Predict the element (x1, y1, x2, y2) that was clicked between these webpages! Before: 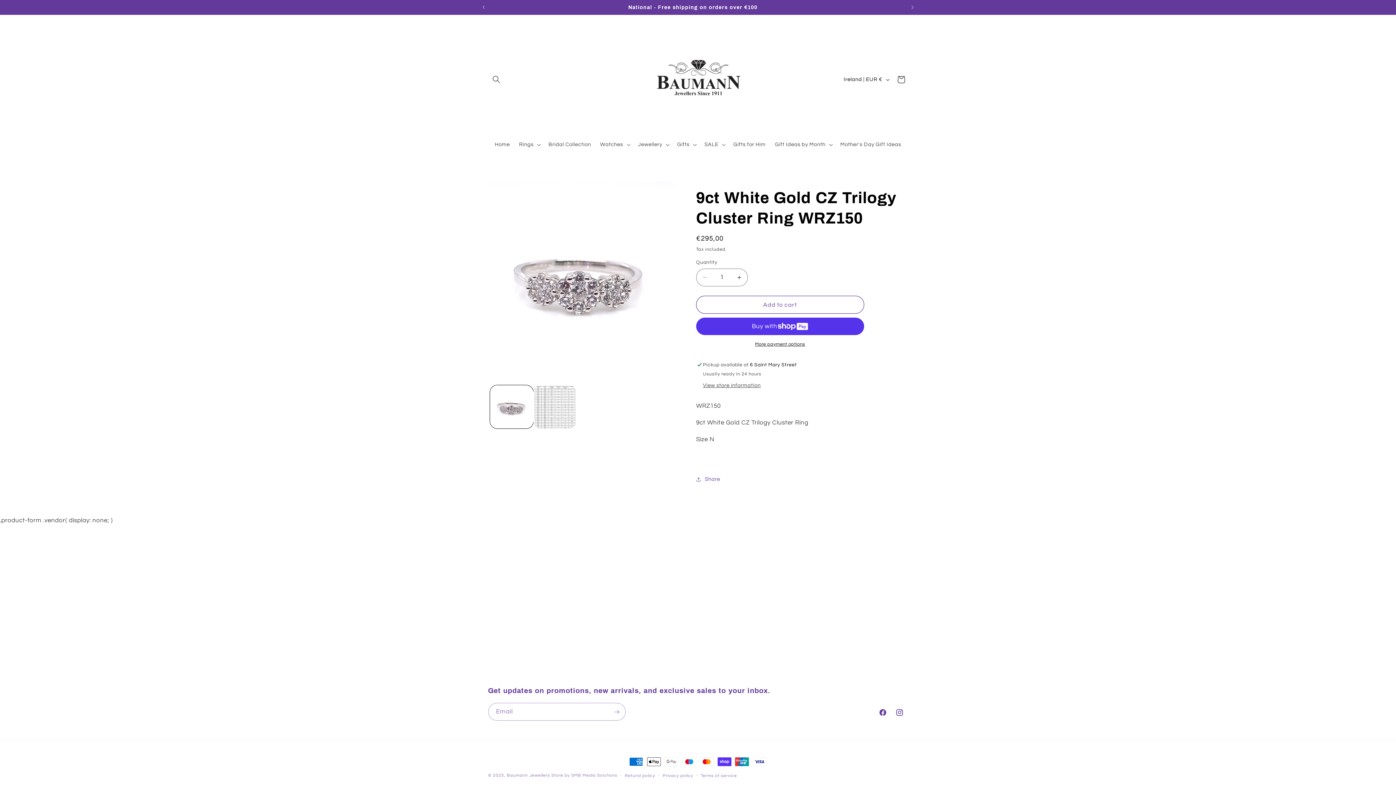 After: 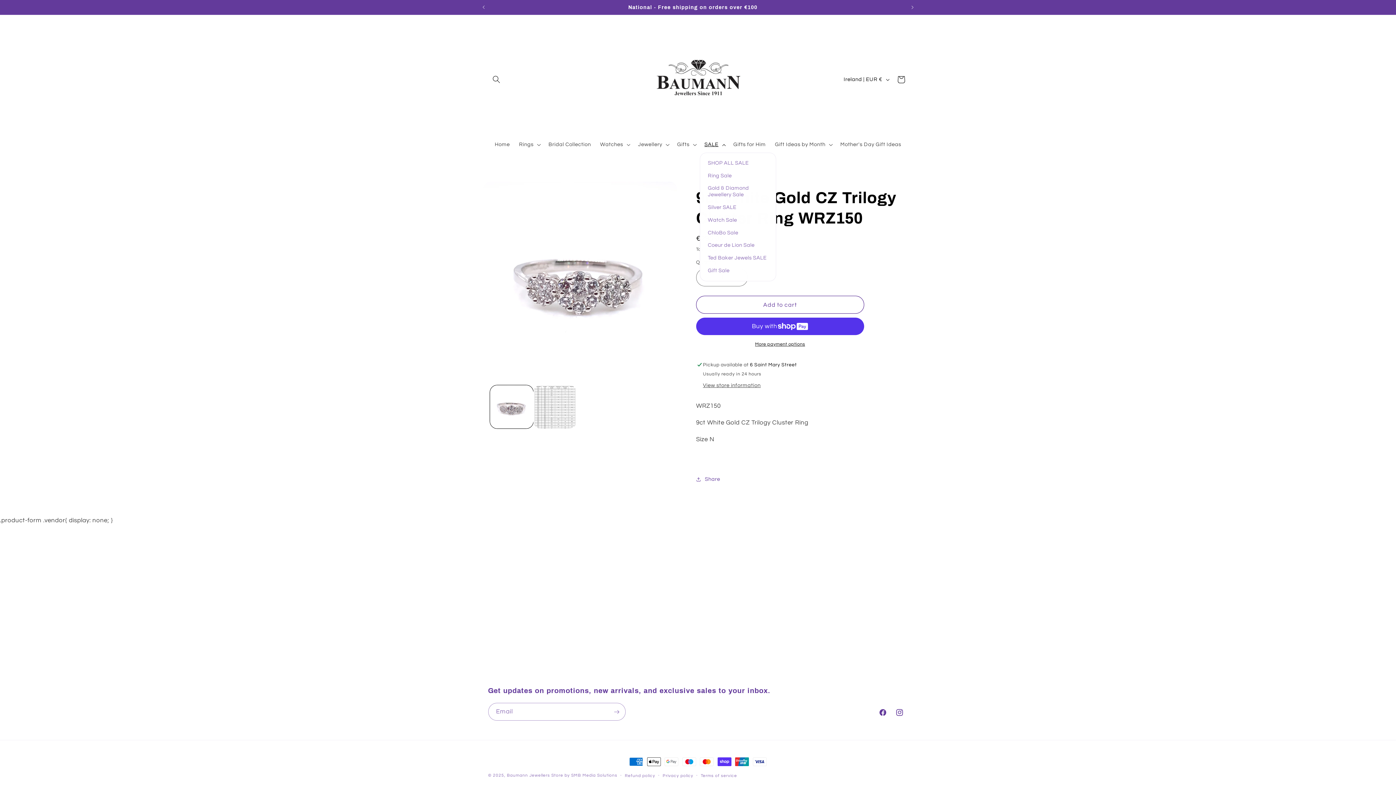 Action: label: SALE bbox: (700, 136, 728, 152)